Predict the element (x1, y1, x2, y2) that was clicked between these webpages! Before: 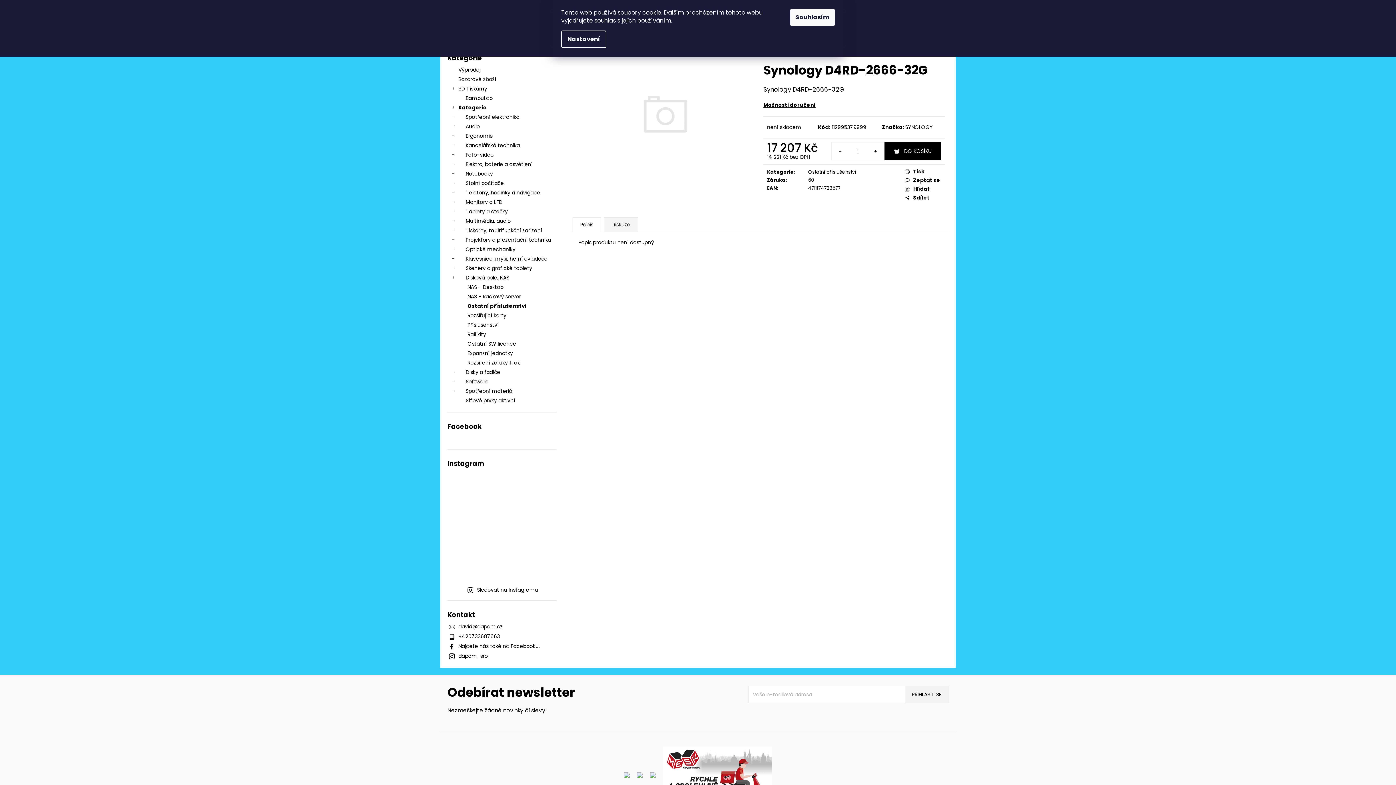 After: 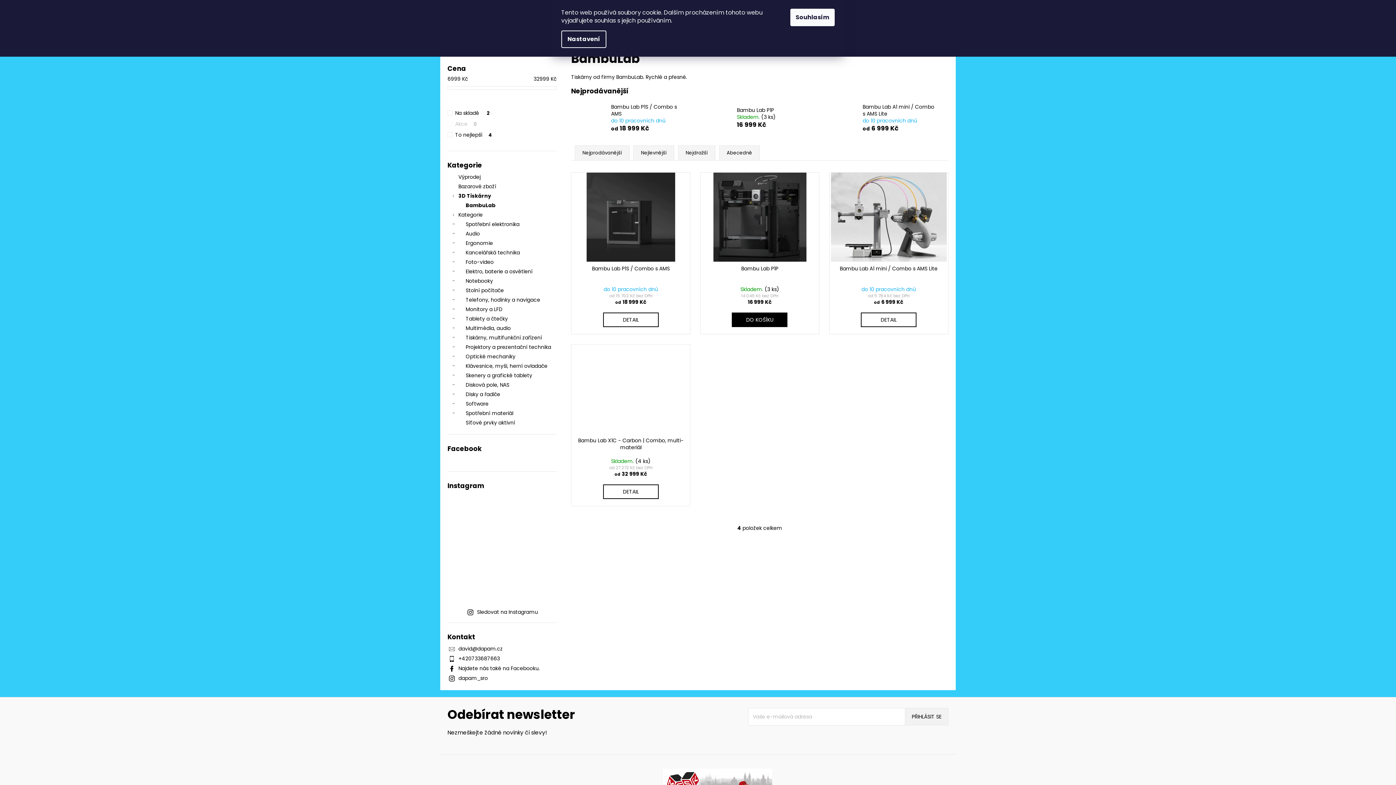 Action: label: BambuLab bbox: (447, 93, 556, 102)